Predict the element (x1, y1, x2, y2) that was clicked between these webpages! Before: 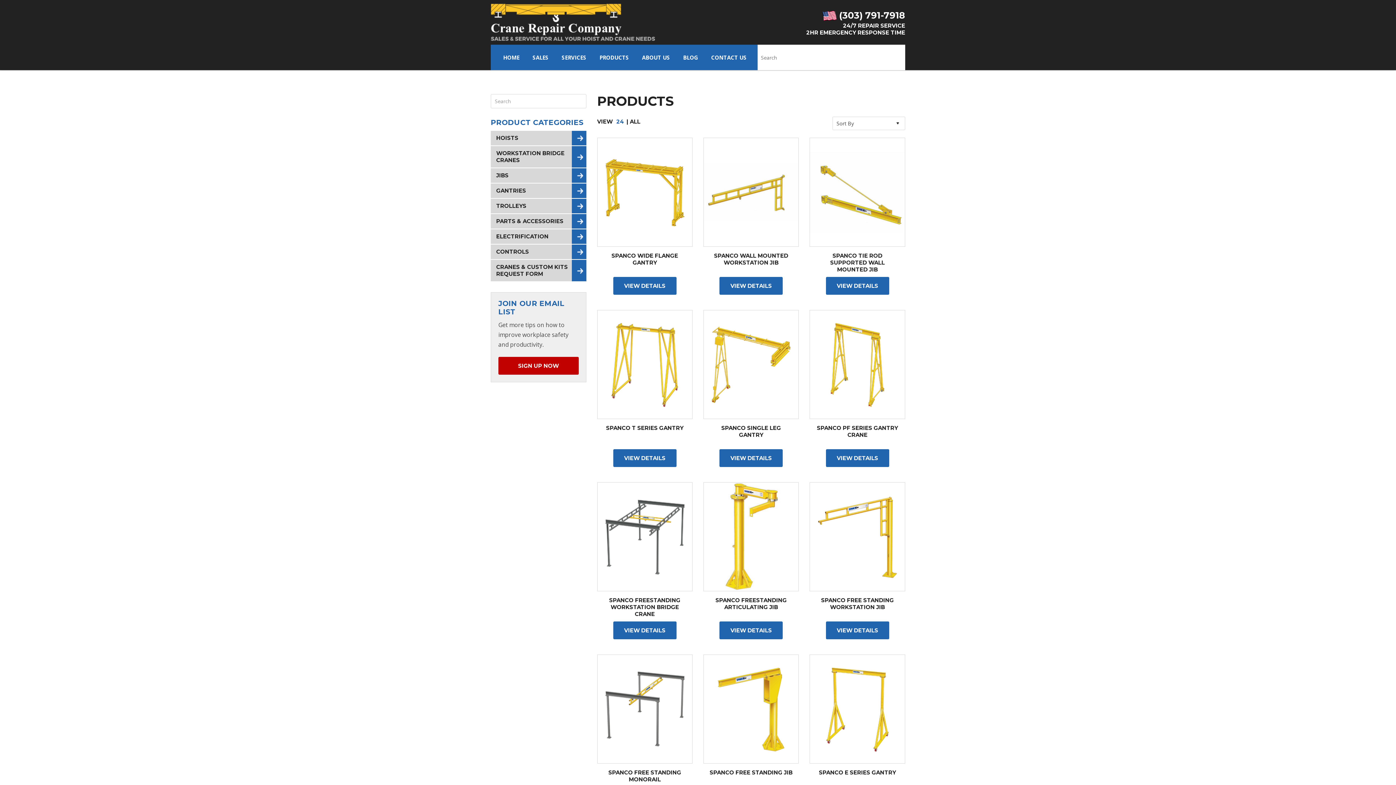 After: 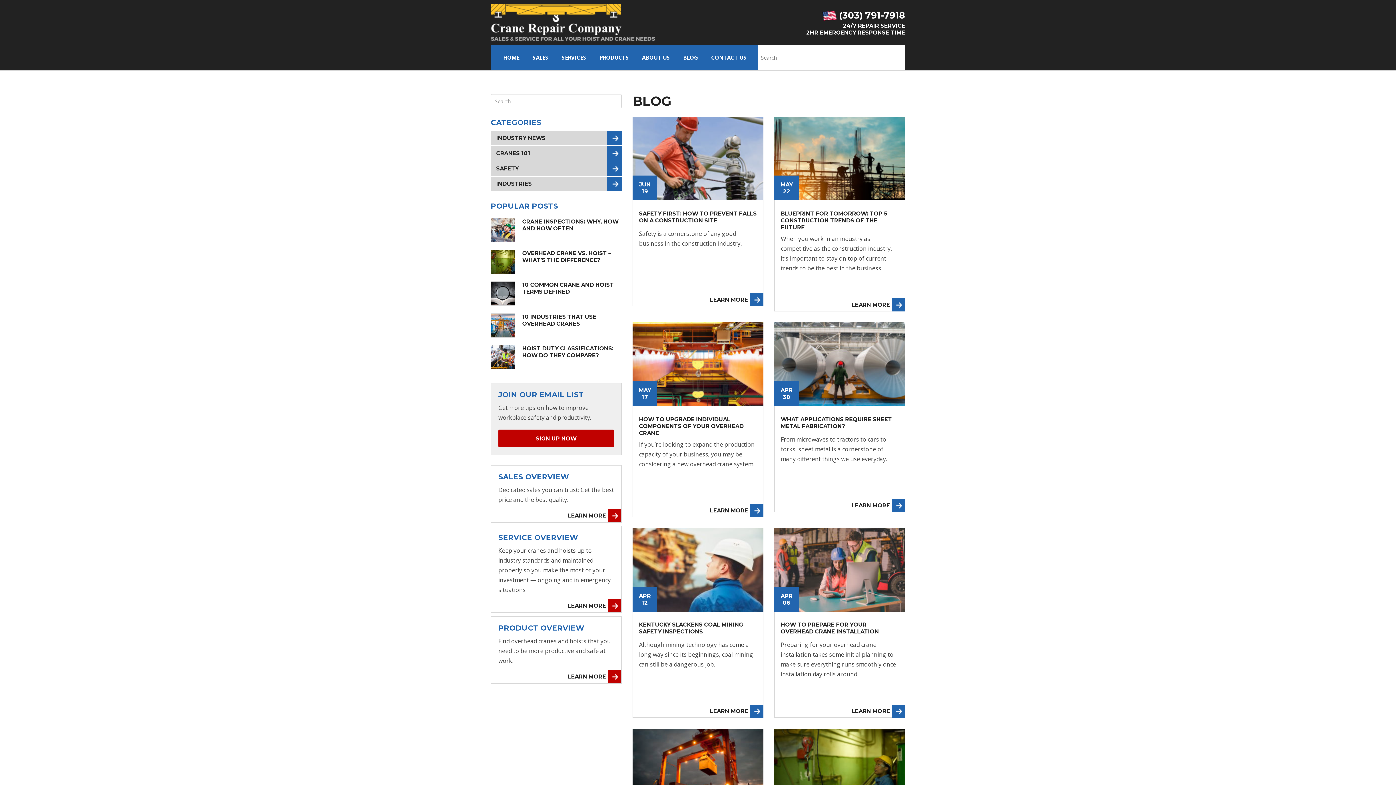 Action: label: BLOG bbox: (677, 44, 704, 70)